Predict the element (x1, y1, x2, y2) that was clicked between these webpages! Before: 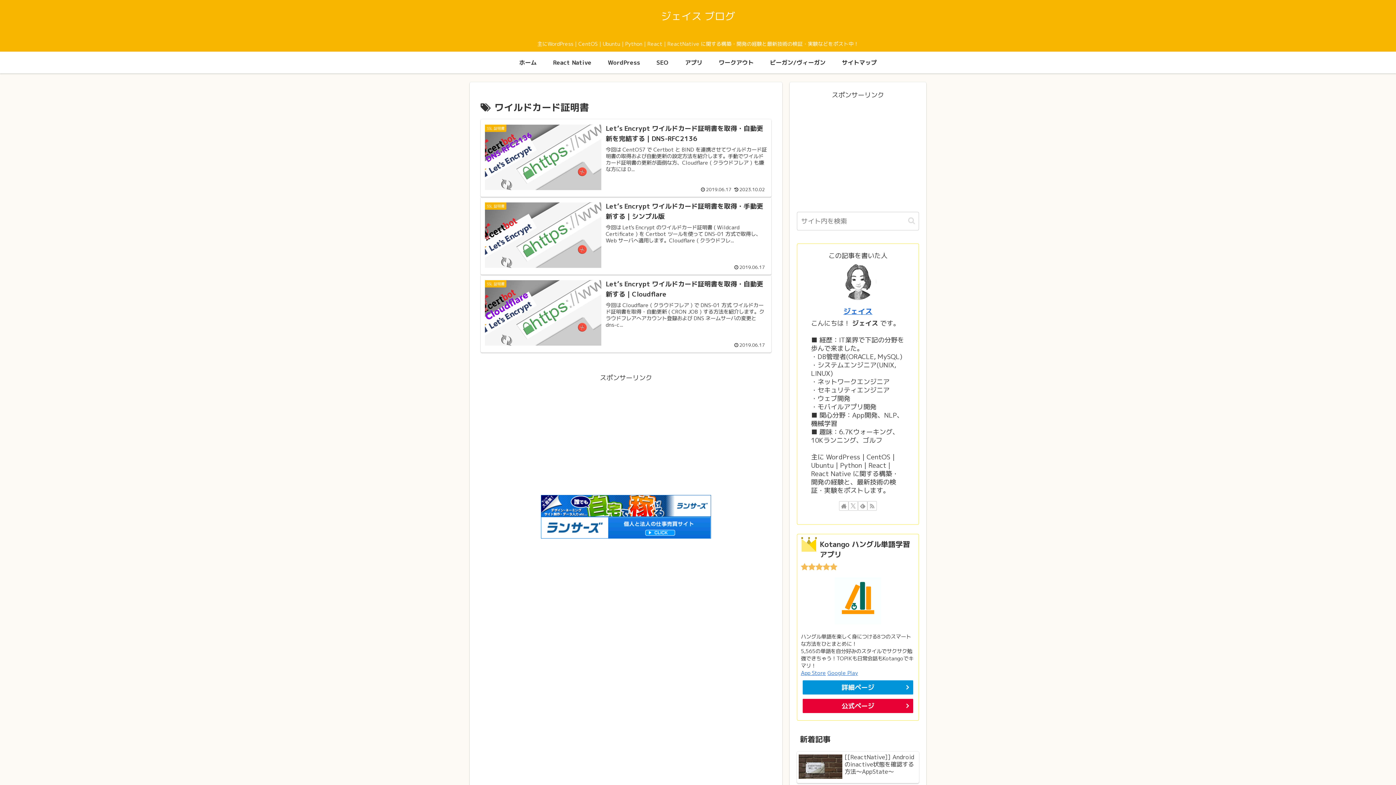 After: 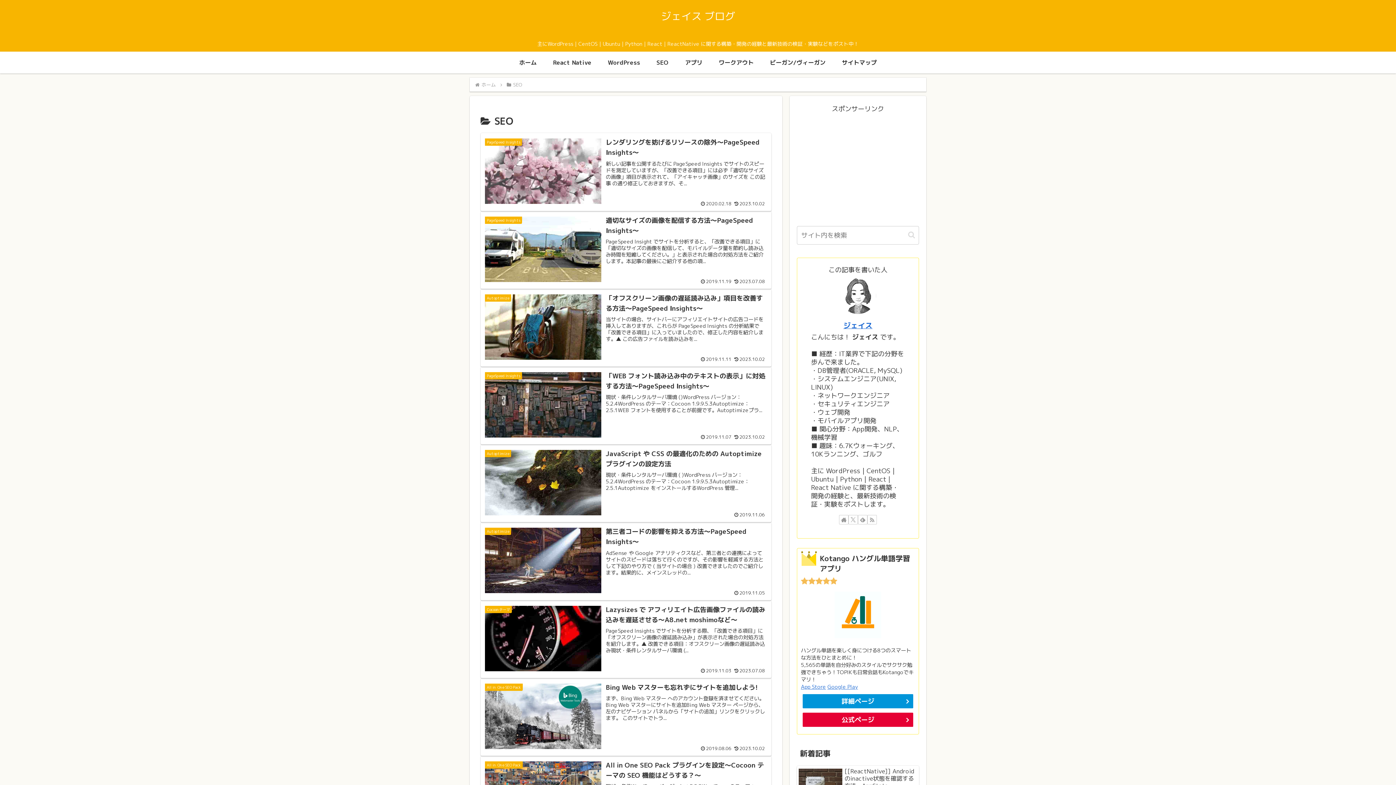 Action: label: SEO bbox: (648, 51, 677, 73)